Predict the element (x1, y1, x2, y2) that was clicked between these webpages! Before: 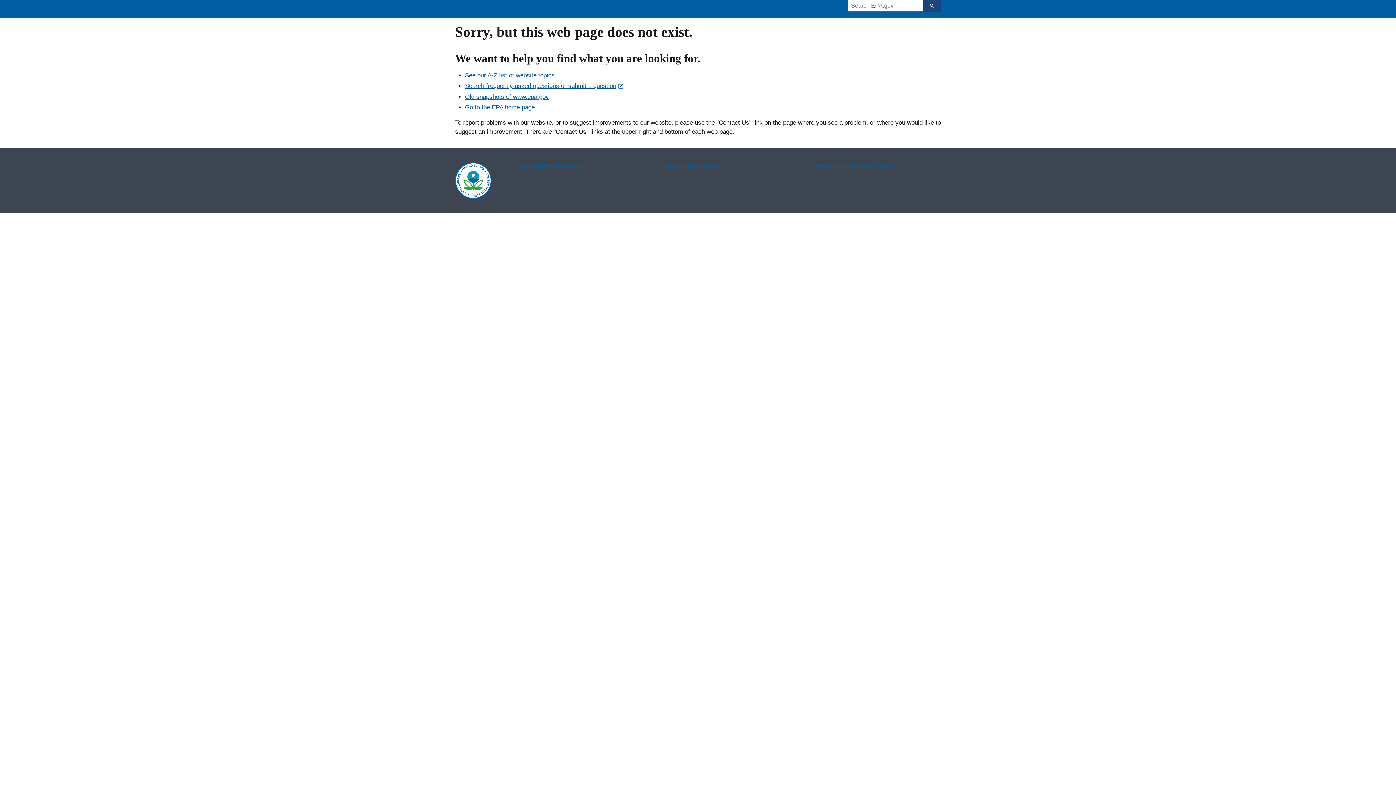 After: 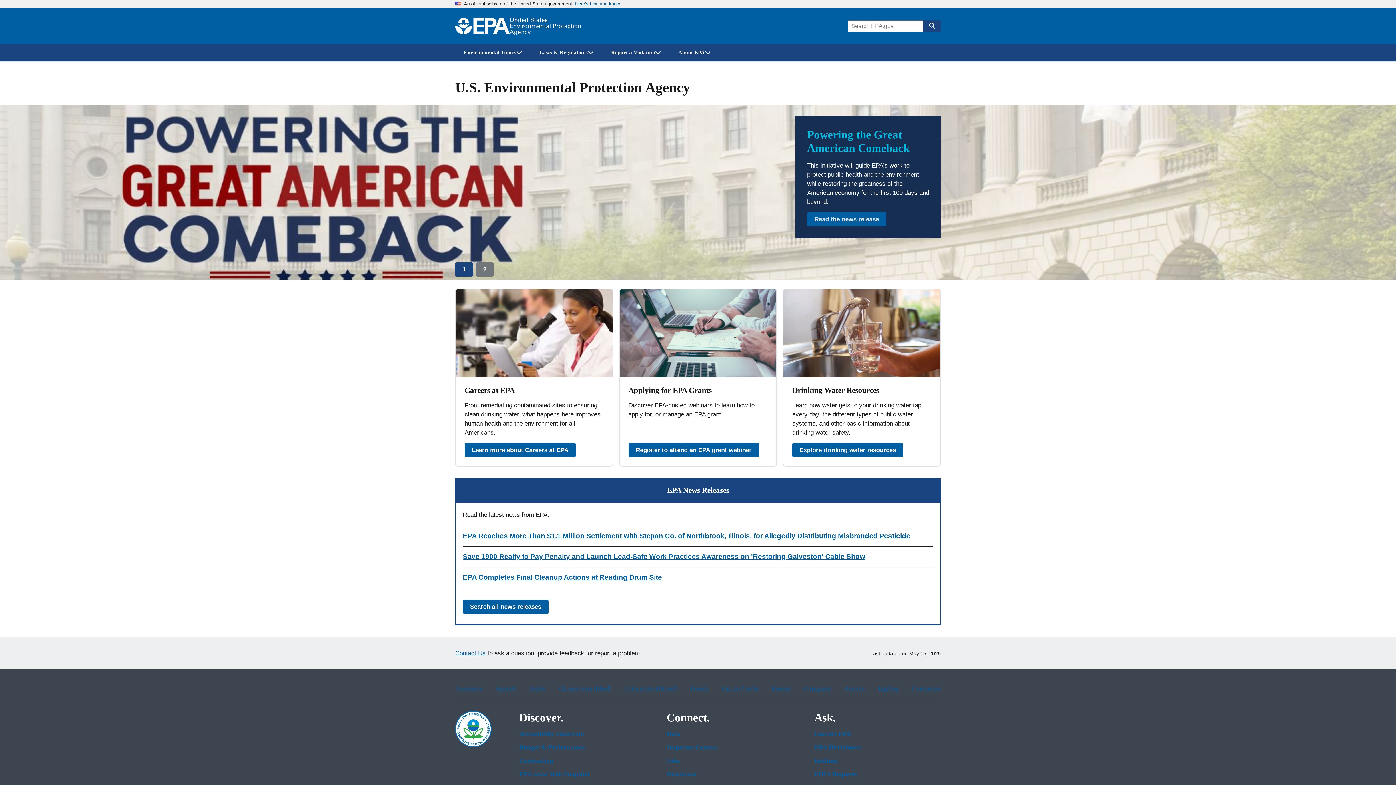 Action: label: Go to the EPA home page bbox: (465, 103, 534, 110)